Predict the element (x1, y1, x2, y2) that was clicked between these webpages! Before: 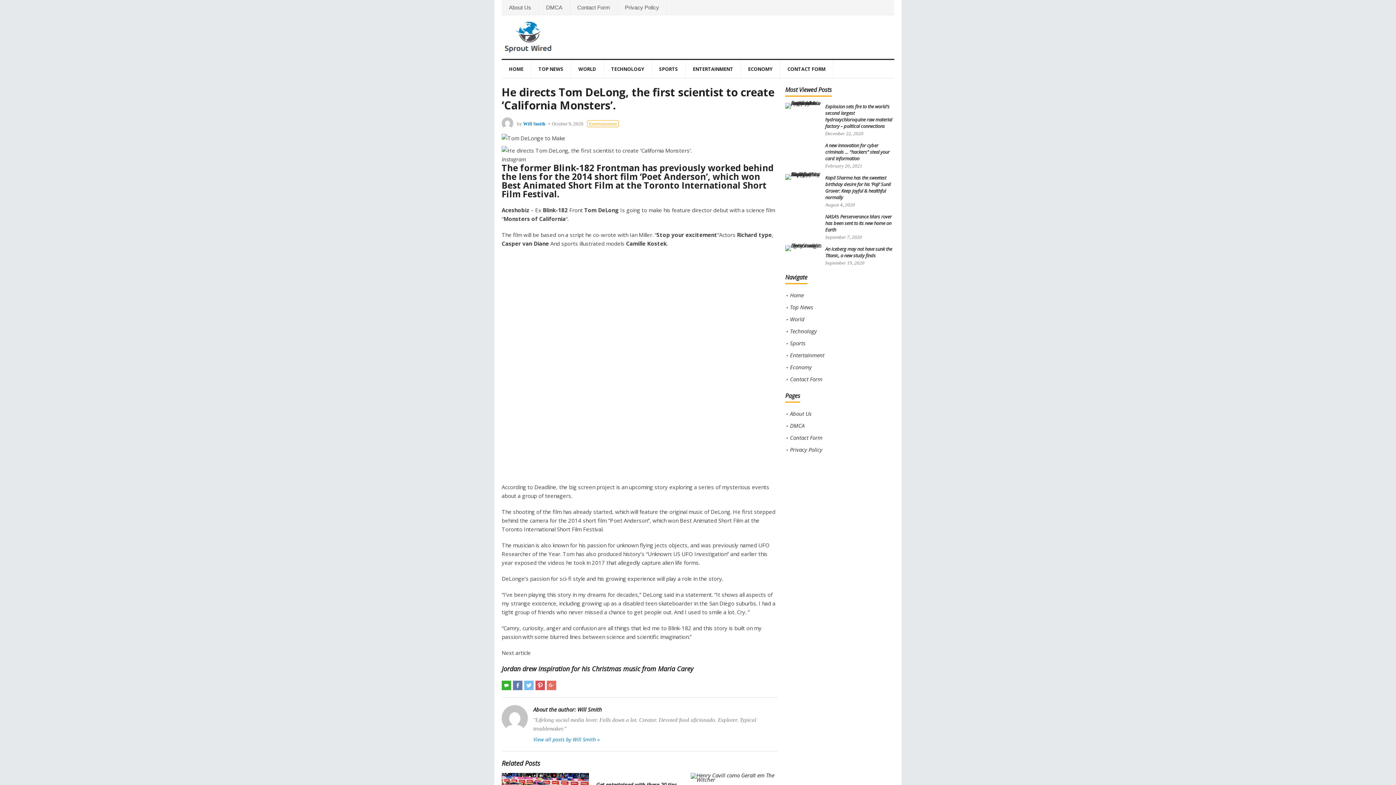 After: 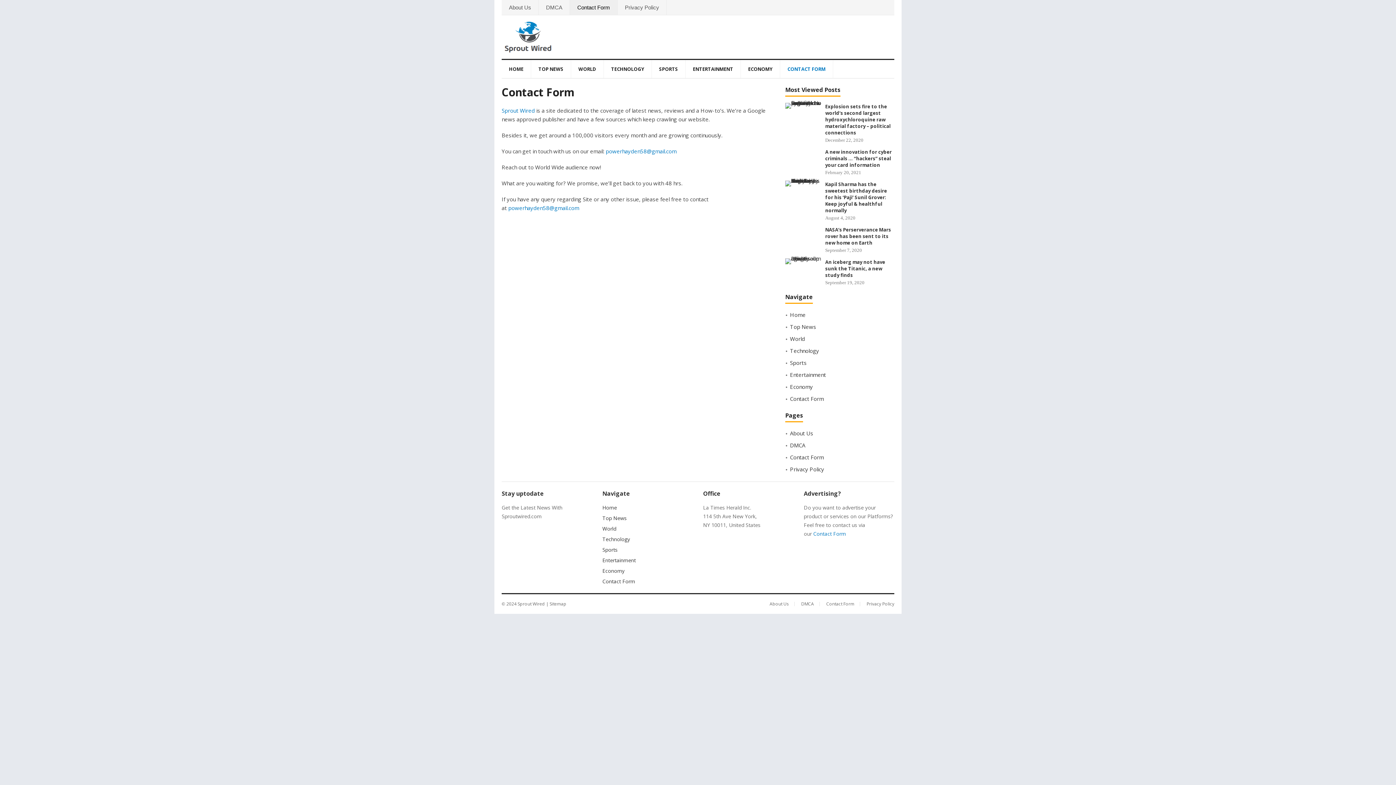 Action: label: Contact Form bbox: (790, 375, 822, 382)